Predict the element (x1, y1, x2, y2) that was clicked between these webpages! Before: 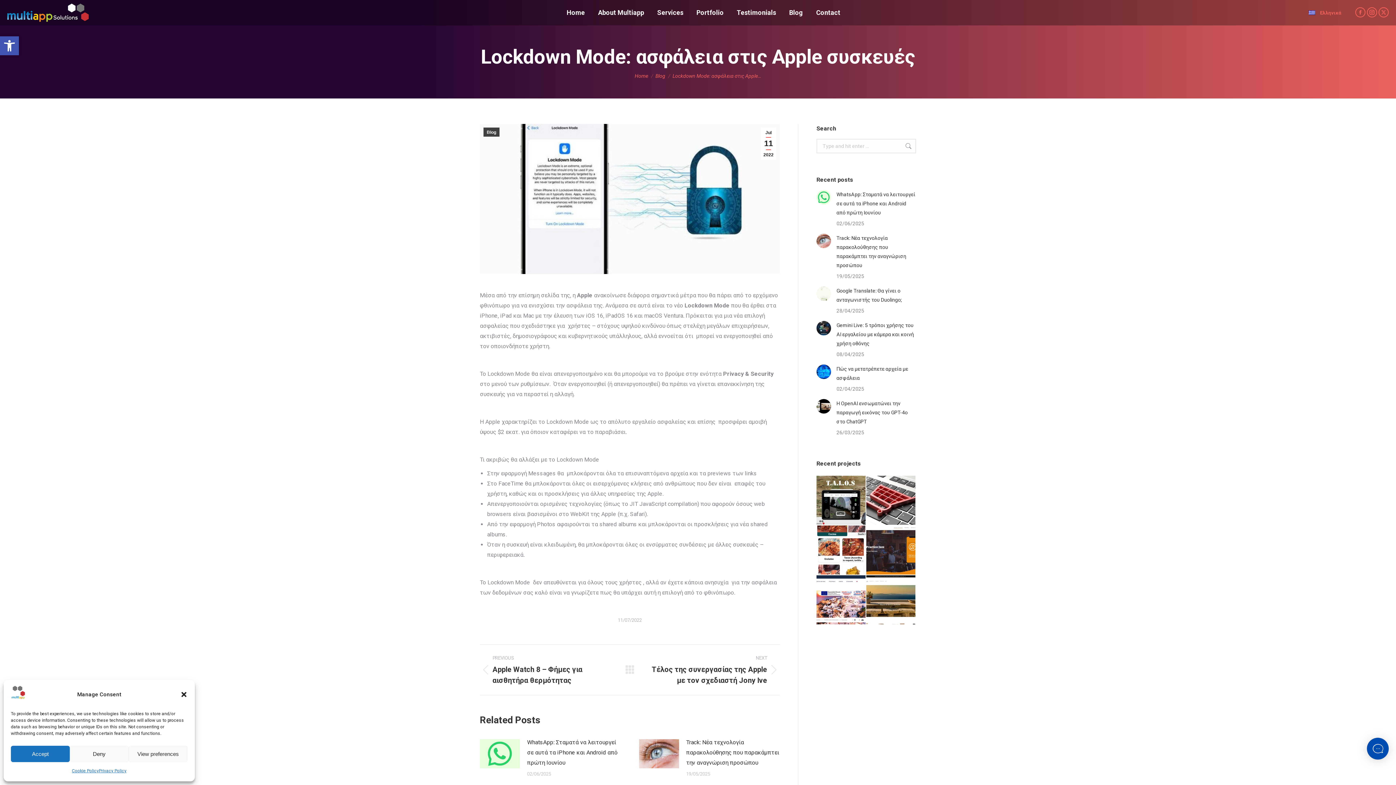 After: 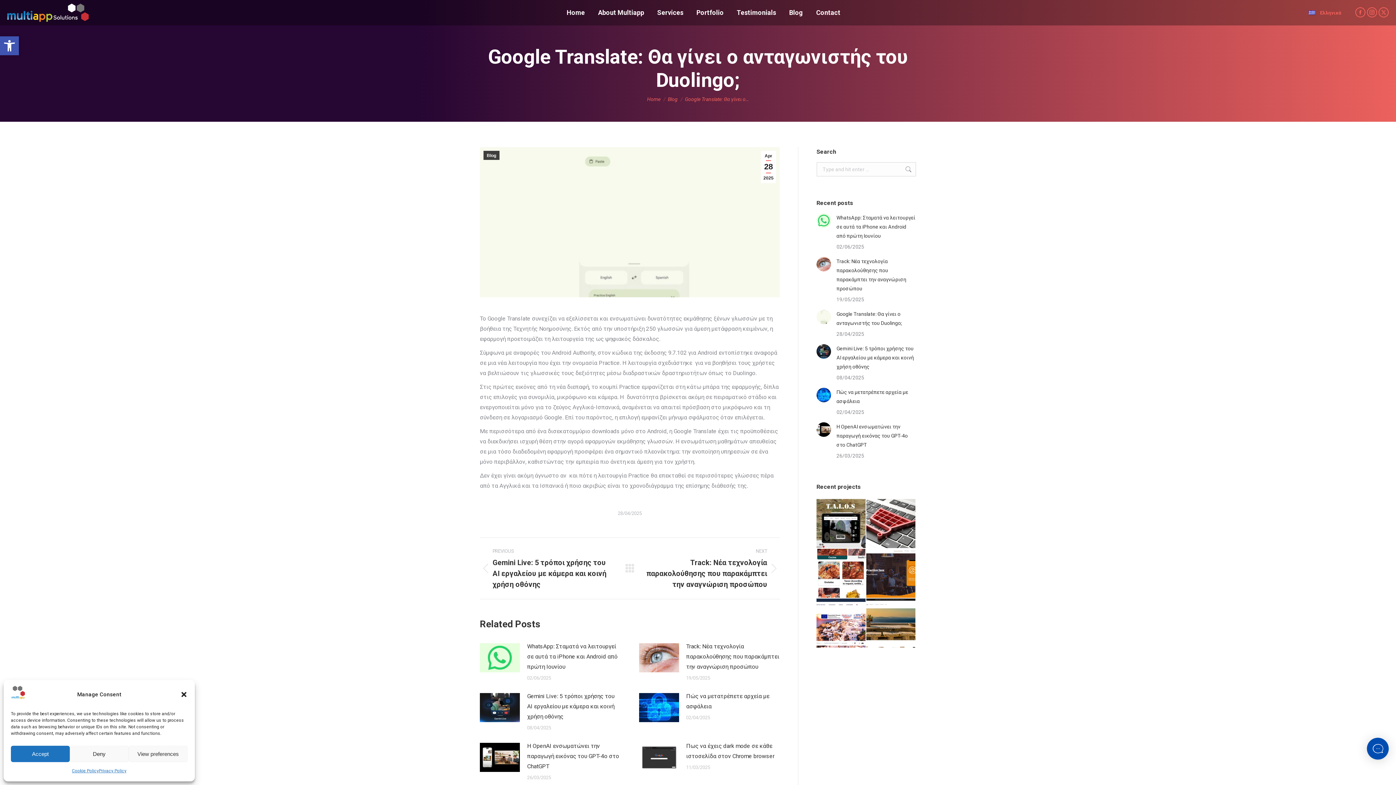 Action: bbox: (836, 286, 916, 304) label: Google Translate: Θα γίνει ο ανταγωνιστής του Duolingo;